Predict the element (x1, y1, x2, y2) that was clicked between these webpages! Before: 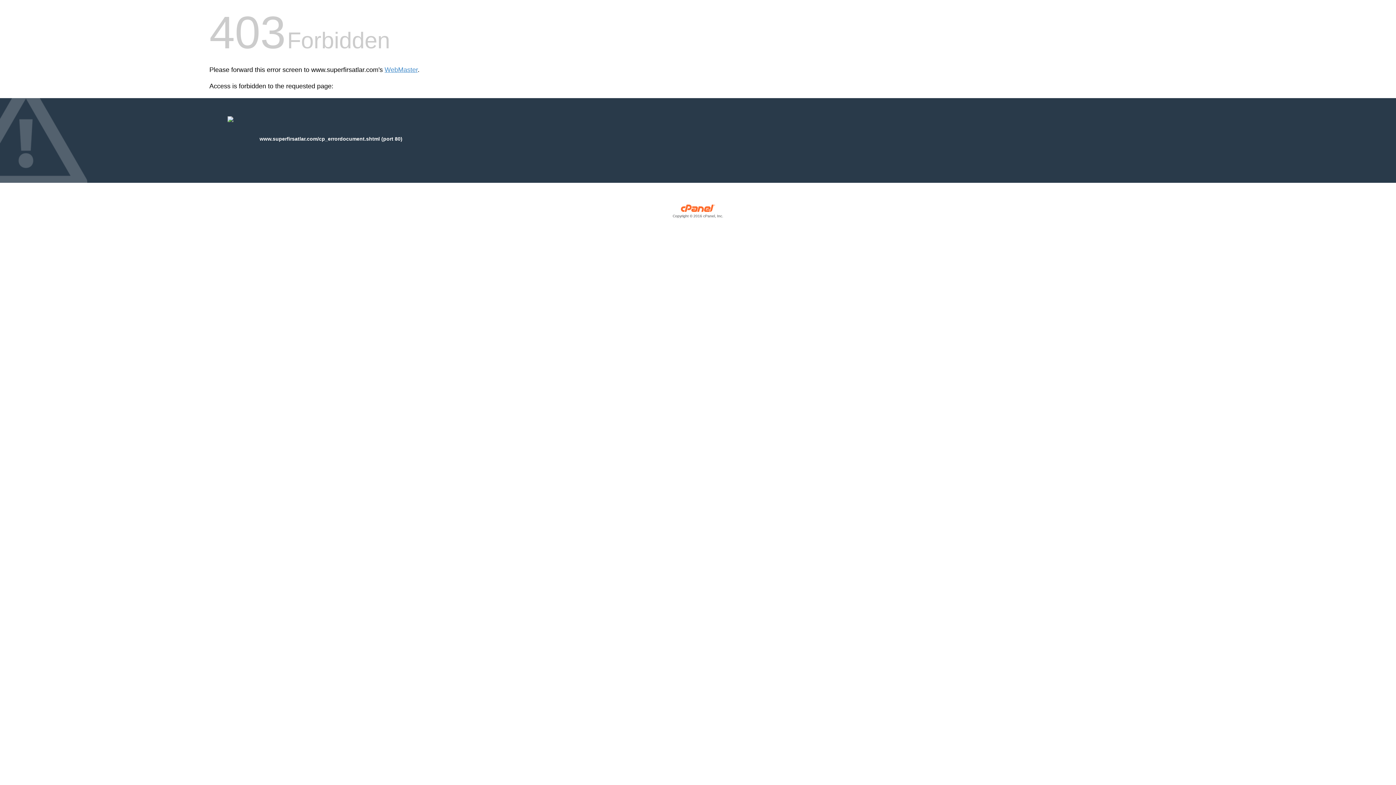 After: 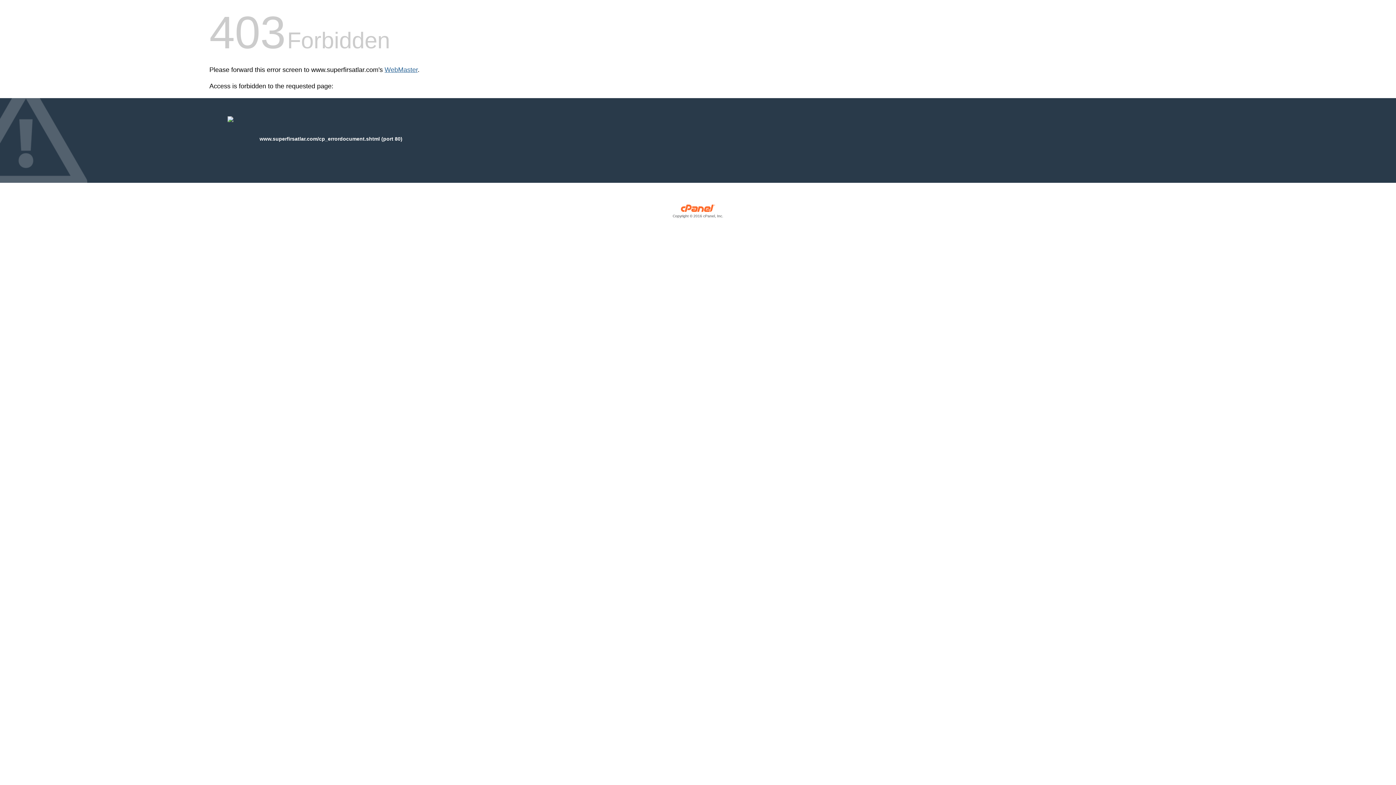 Action: label: WebMaster bbox: (384, 66, 417, 73)